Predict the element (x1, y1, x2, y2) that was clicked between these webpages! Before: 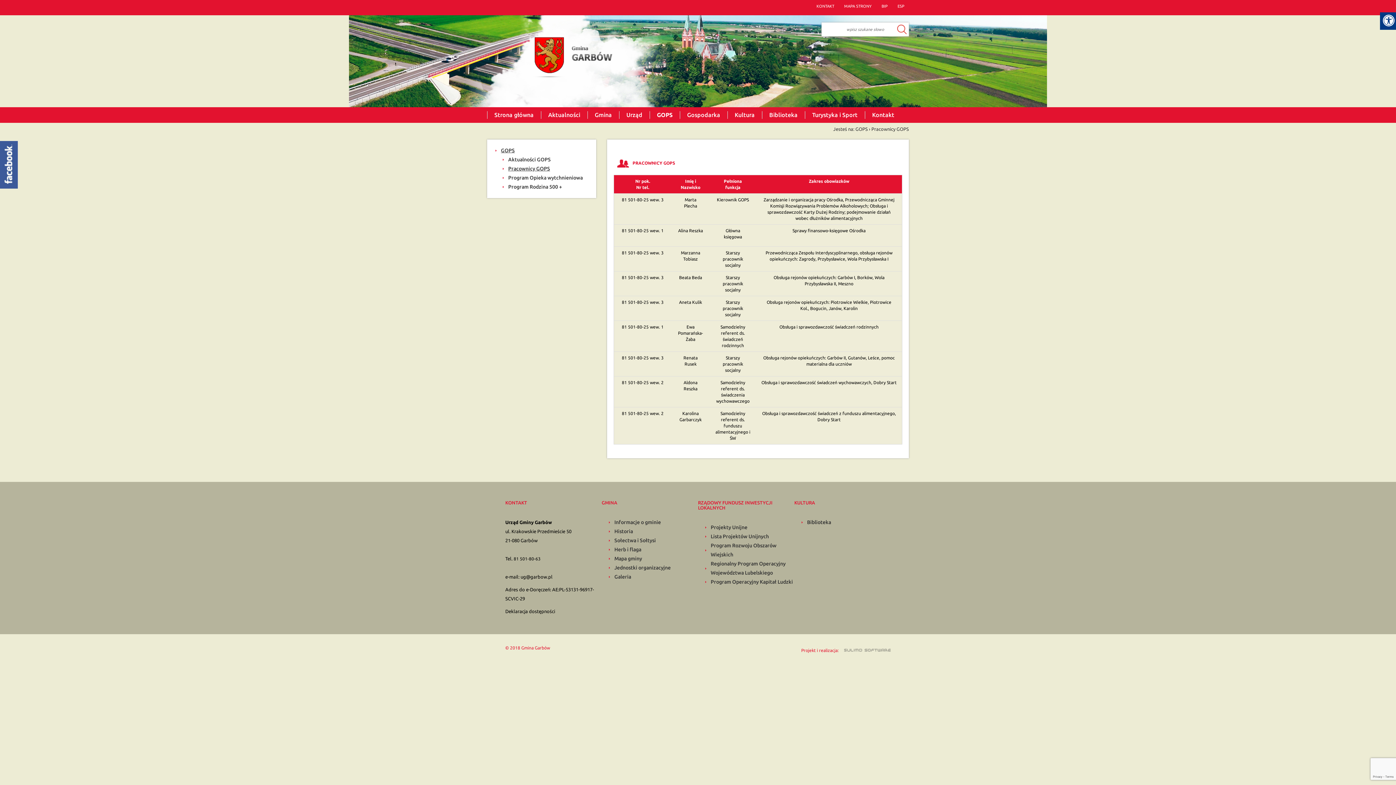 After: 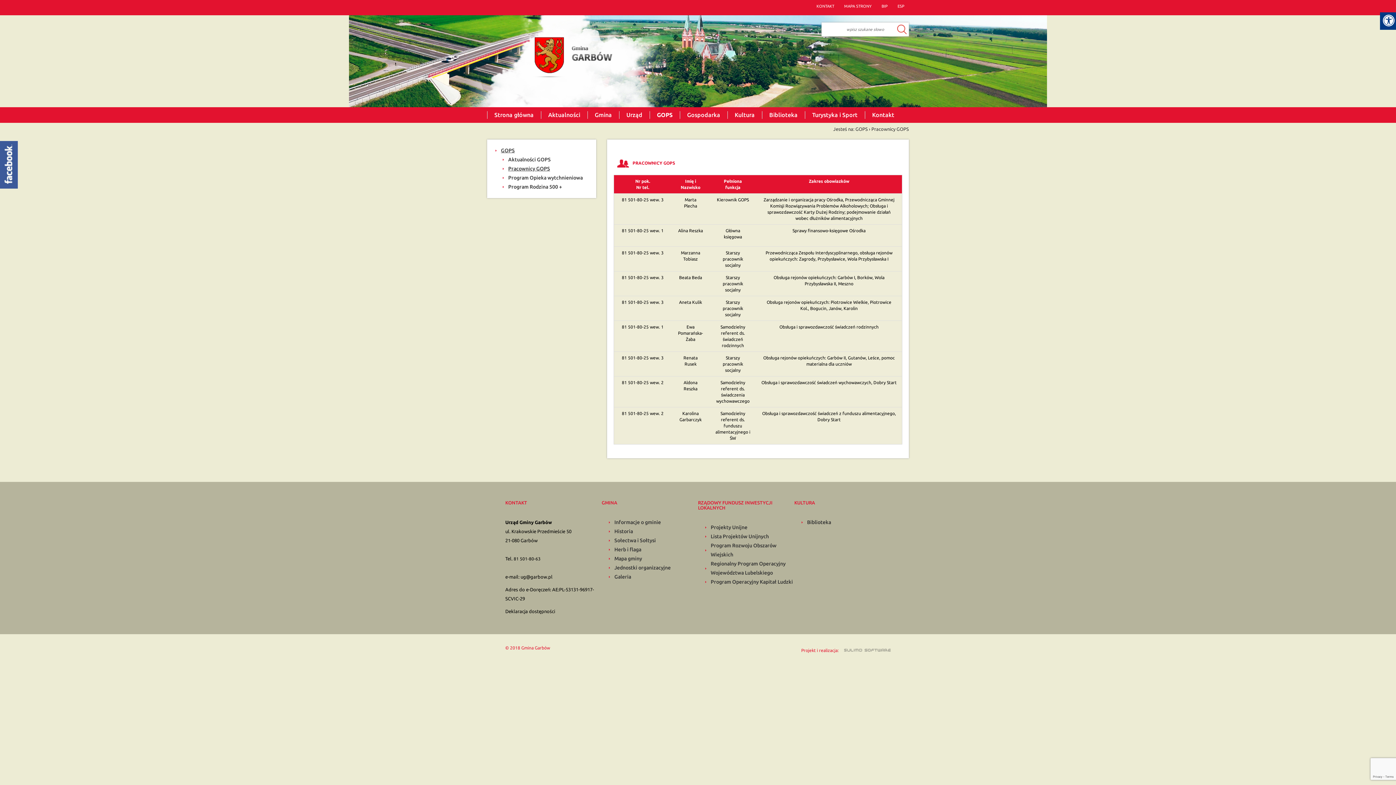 Action: bbox: (897, 3, 904, 9) label: ESP